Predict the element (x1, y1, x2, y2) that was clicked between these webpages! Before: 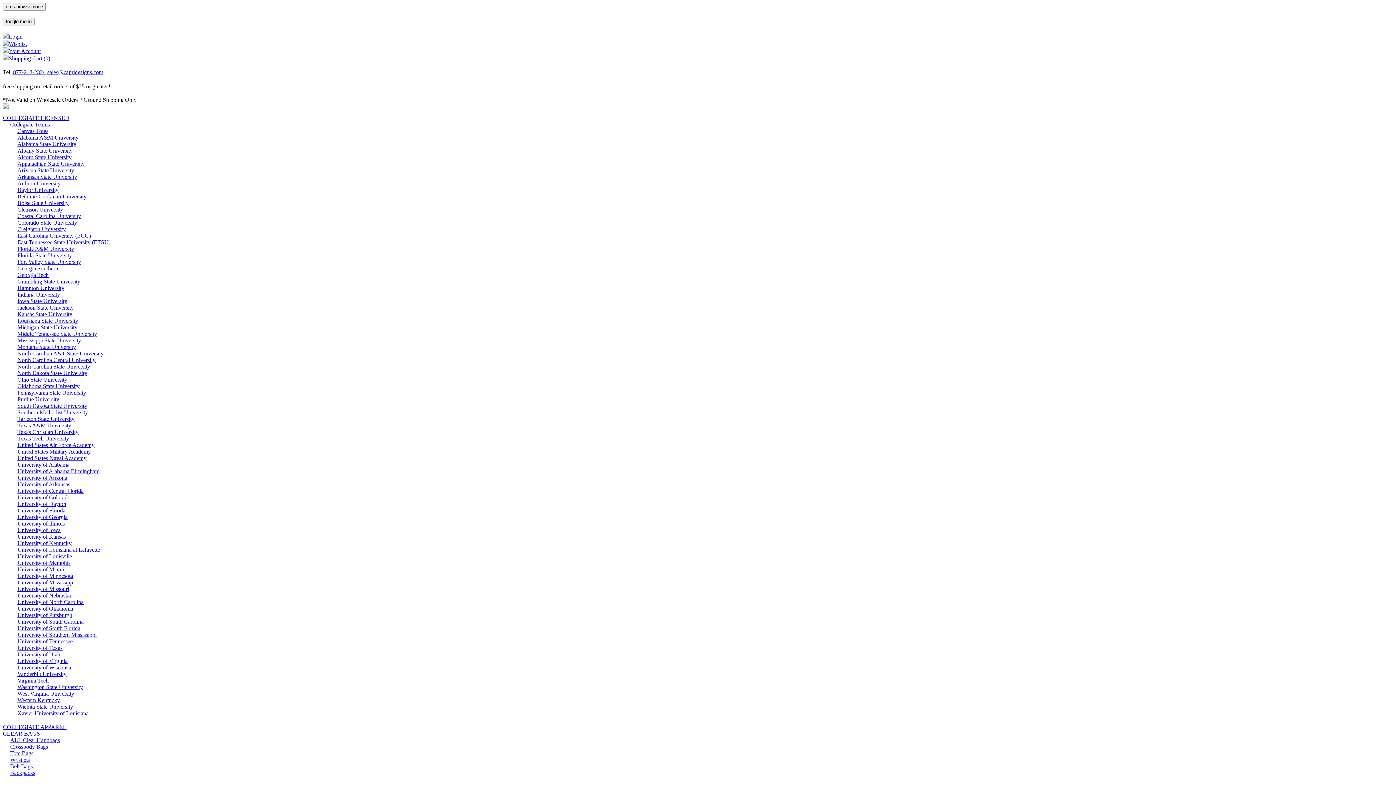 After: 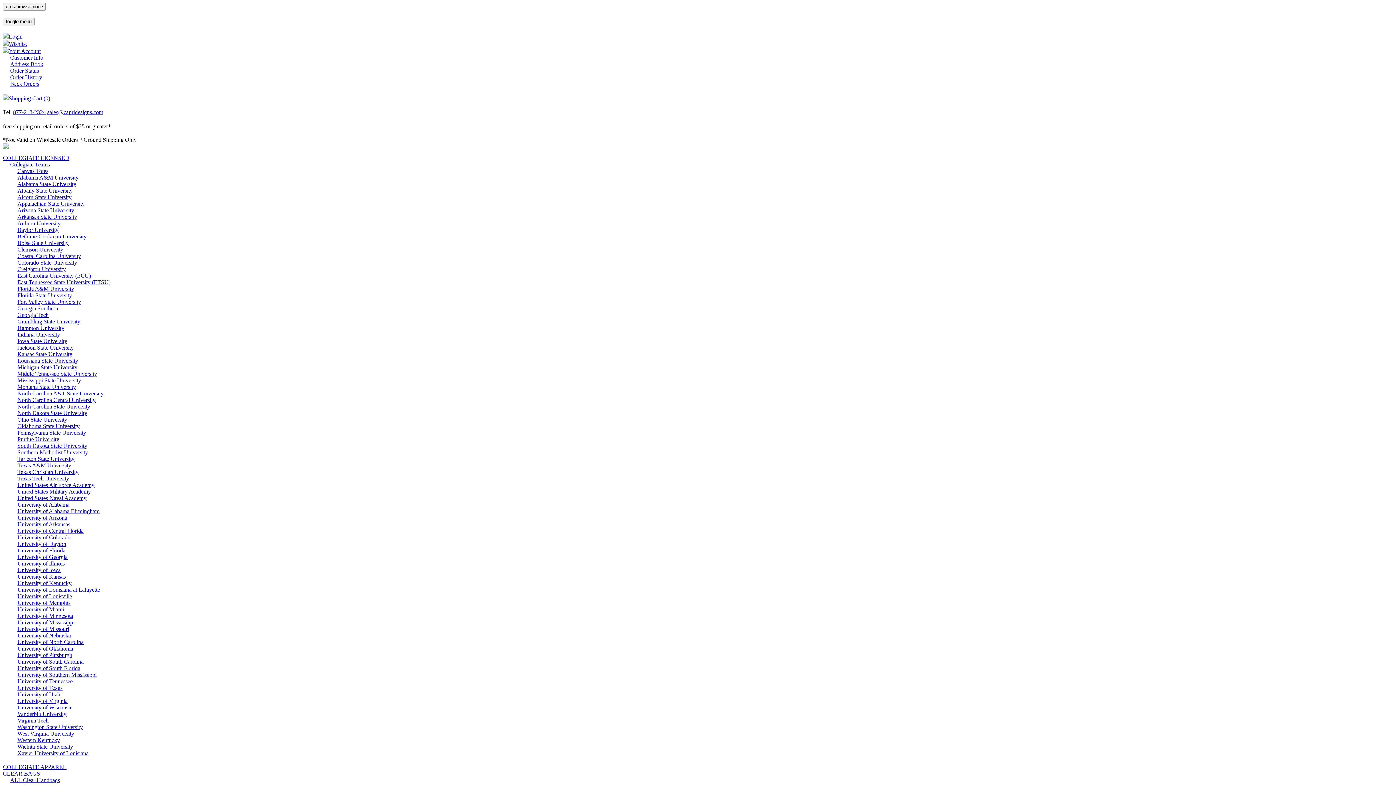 Action: label: Appalachian State University bbox: (17, 160, 84, 166)